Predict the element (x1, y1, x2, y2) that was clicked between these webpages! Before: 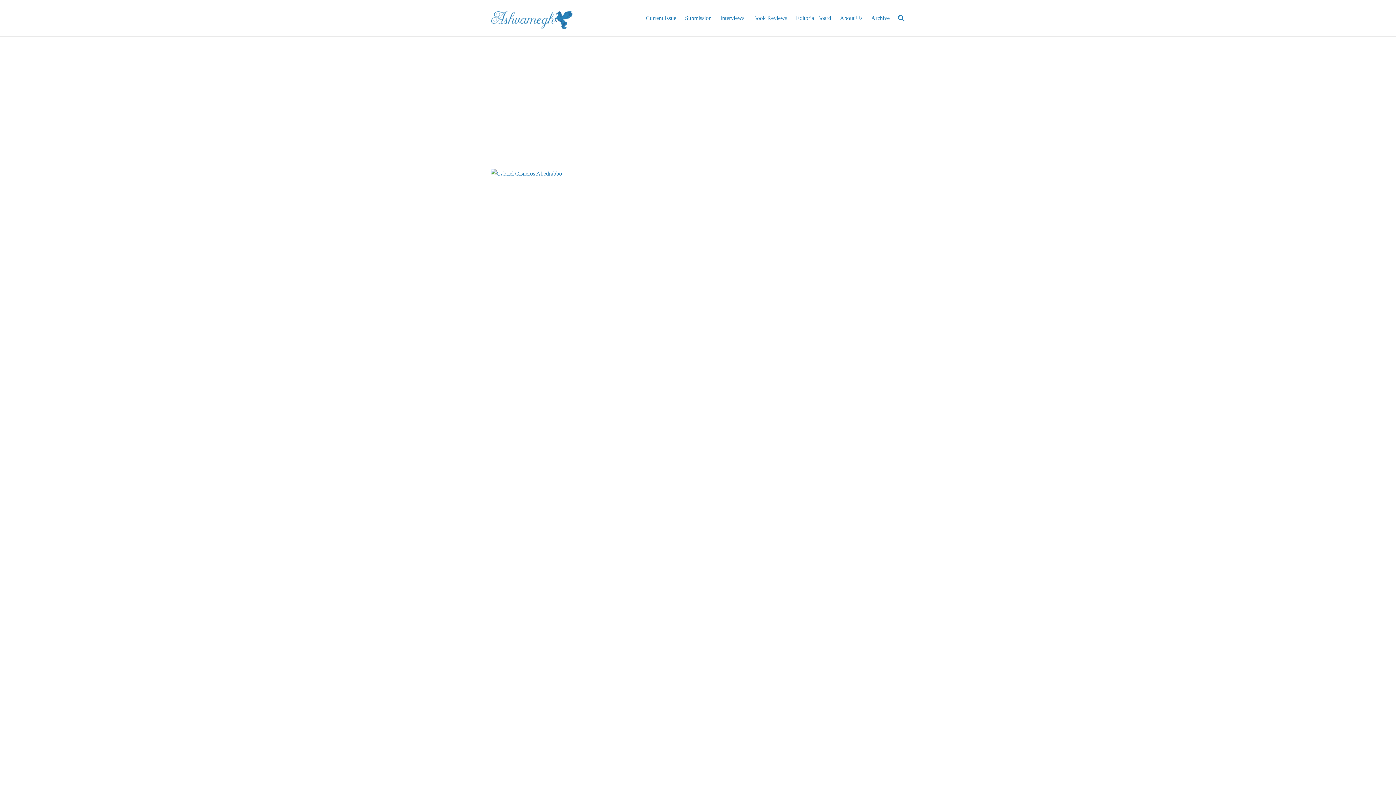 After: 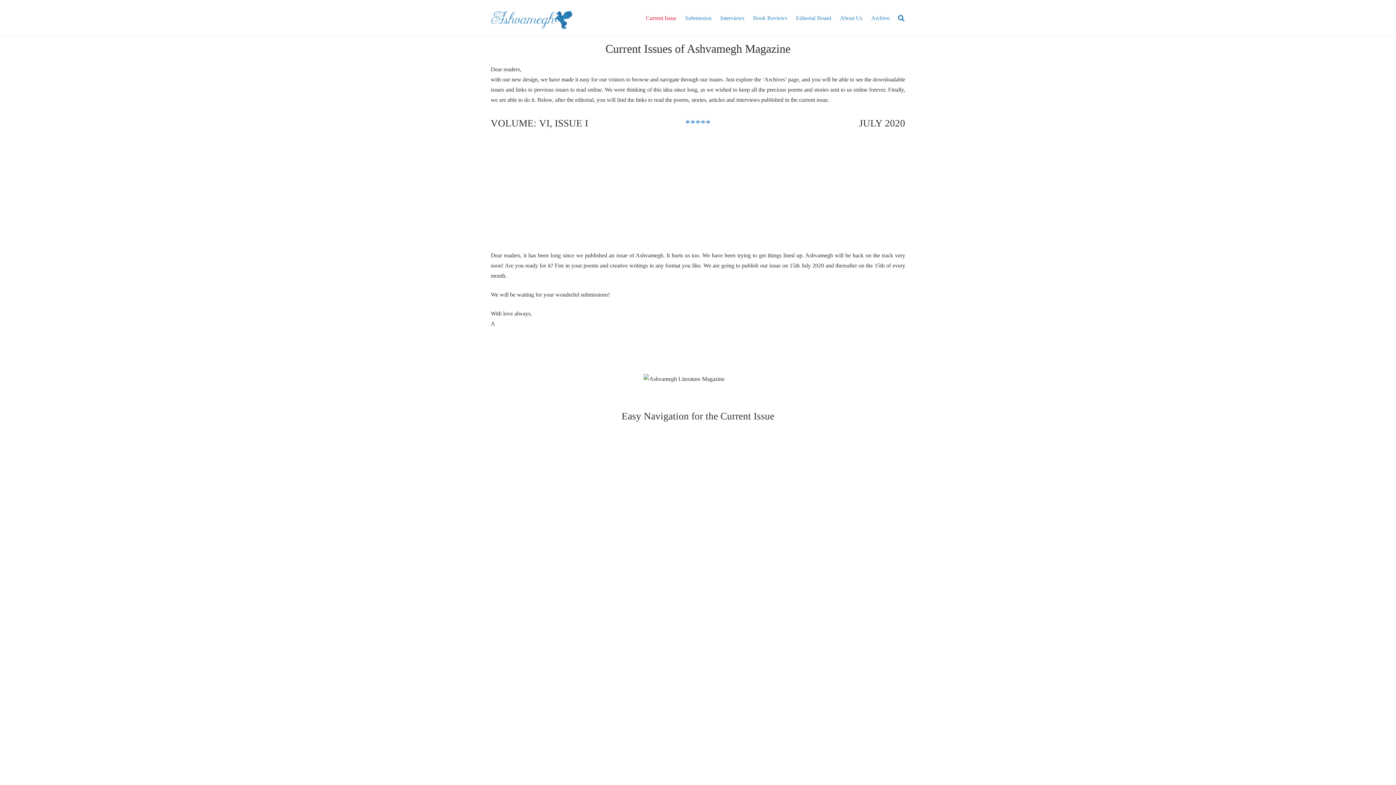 Action: bbox: (641, 0, 680, 36) label: Current Issue